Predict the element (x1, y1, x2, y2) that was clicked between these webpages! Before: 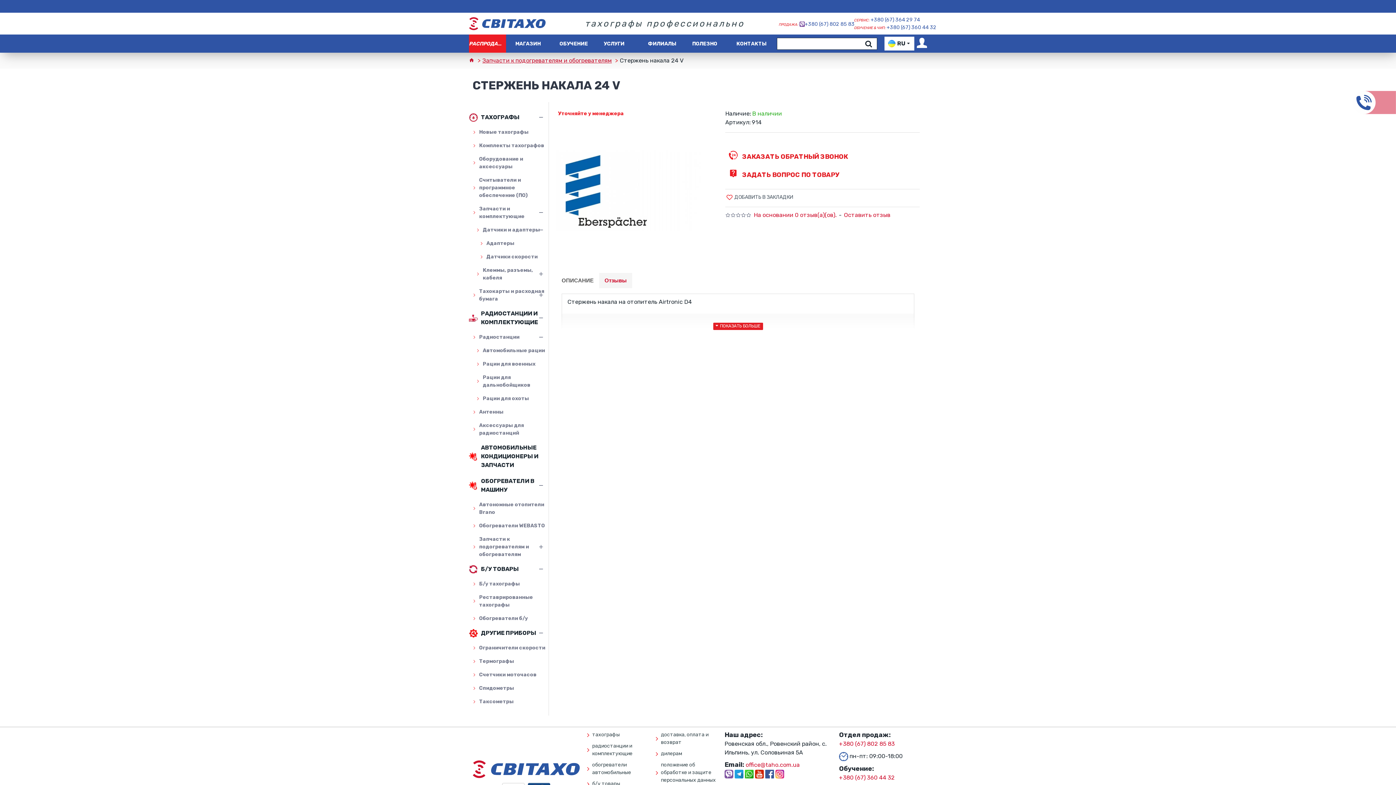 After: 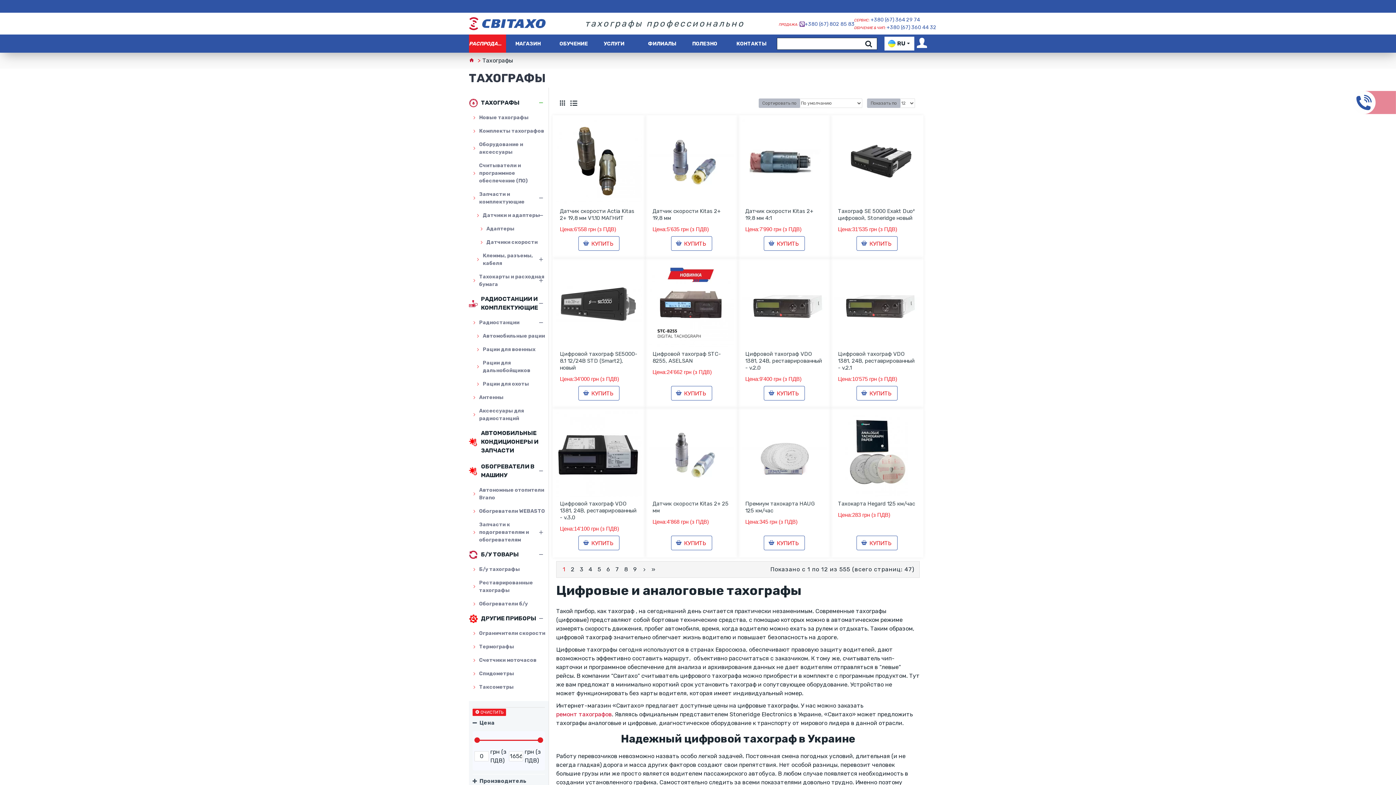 Action: label: тахографы bbox: (587, 731, 620, 742)